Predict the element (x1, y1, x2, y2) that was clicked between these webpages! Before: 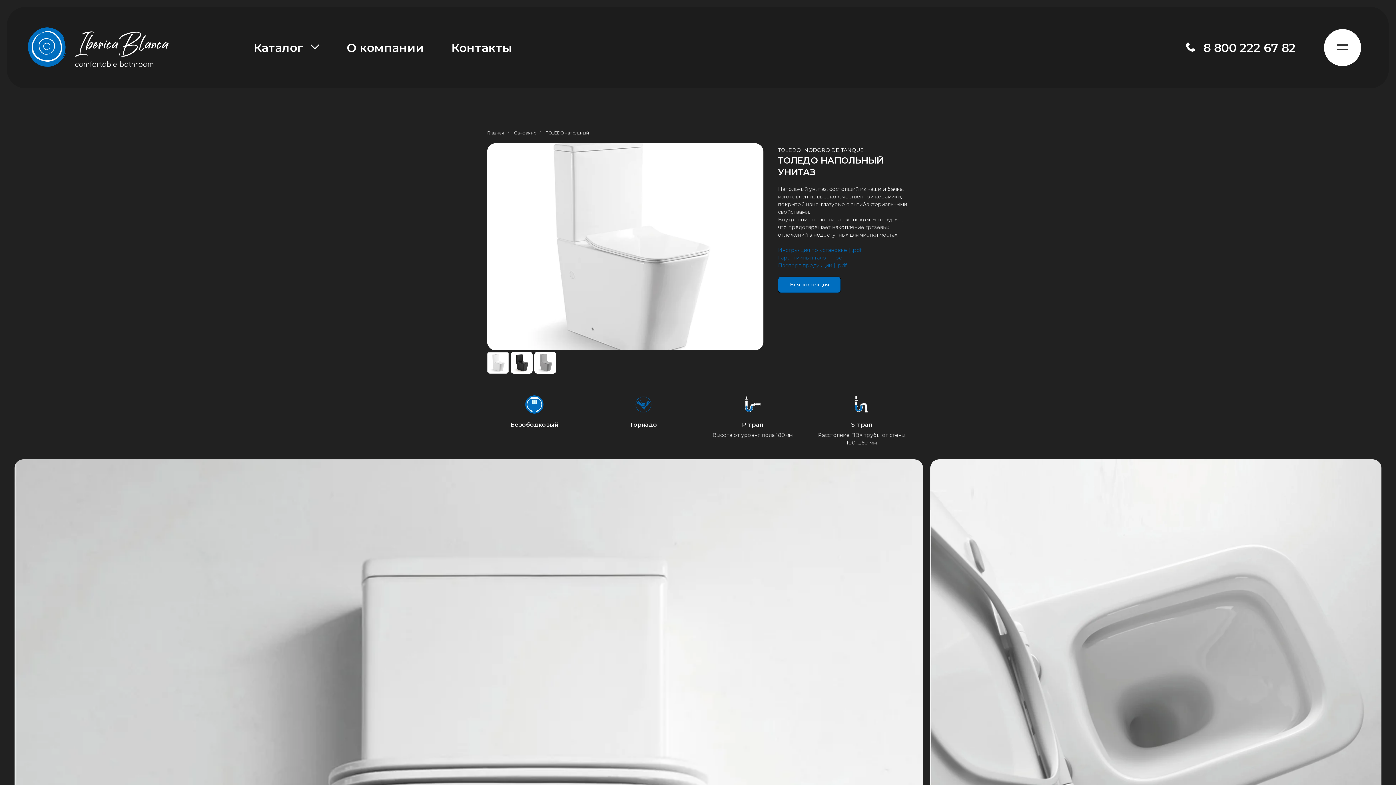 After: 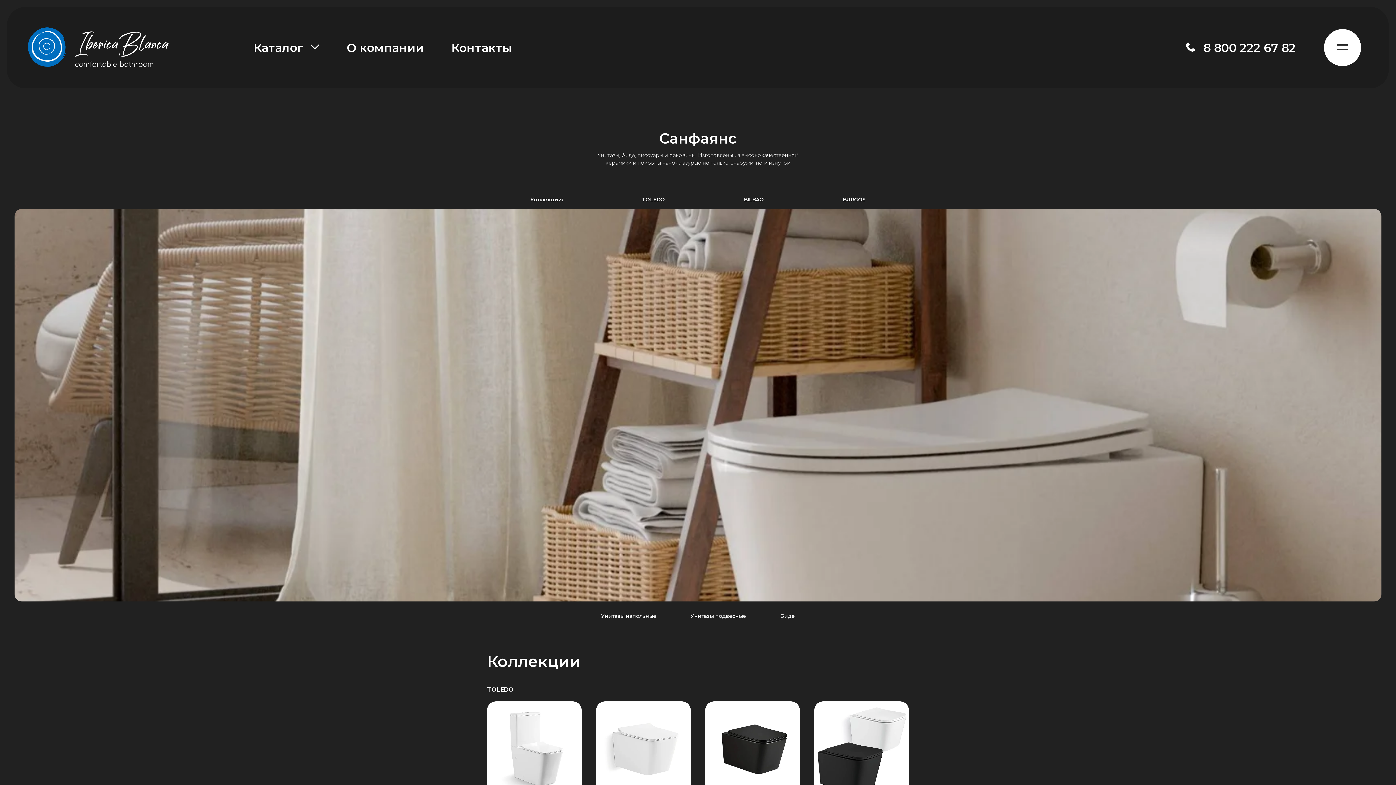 Action: bbox: (514, 129, 536, 136) label: Санфаянс